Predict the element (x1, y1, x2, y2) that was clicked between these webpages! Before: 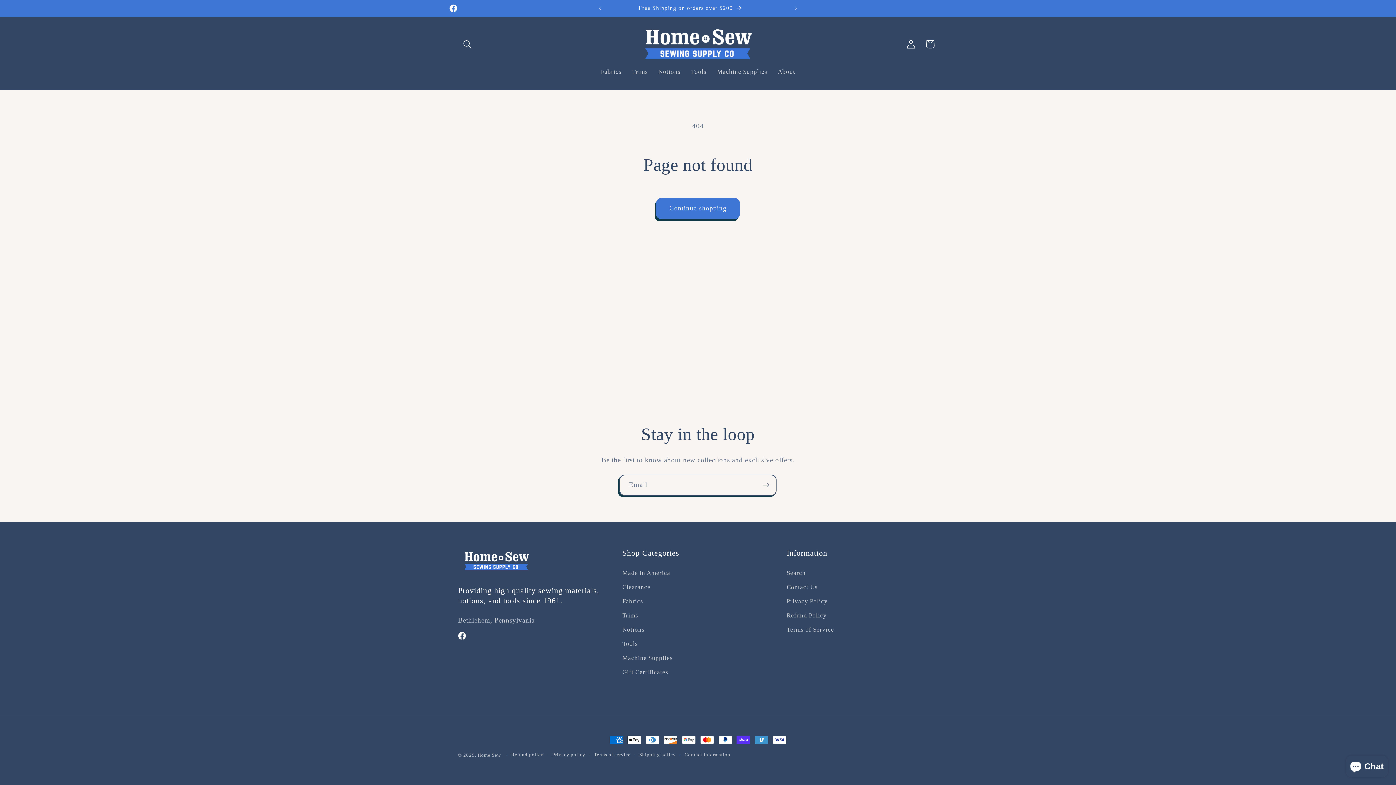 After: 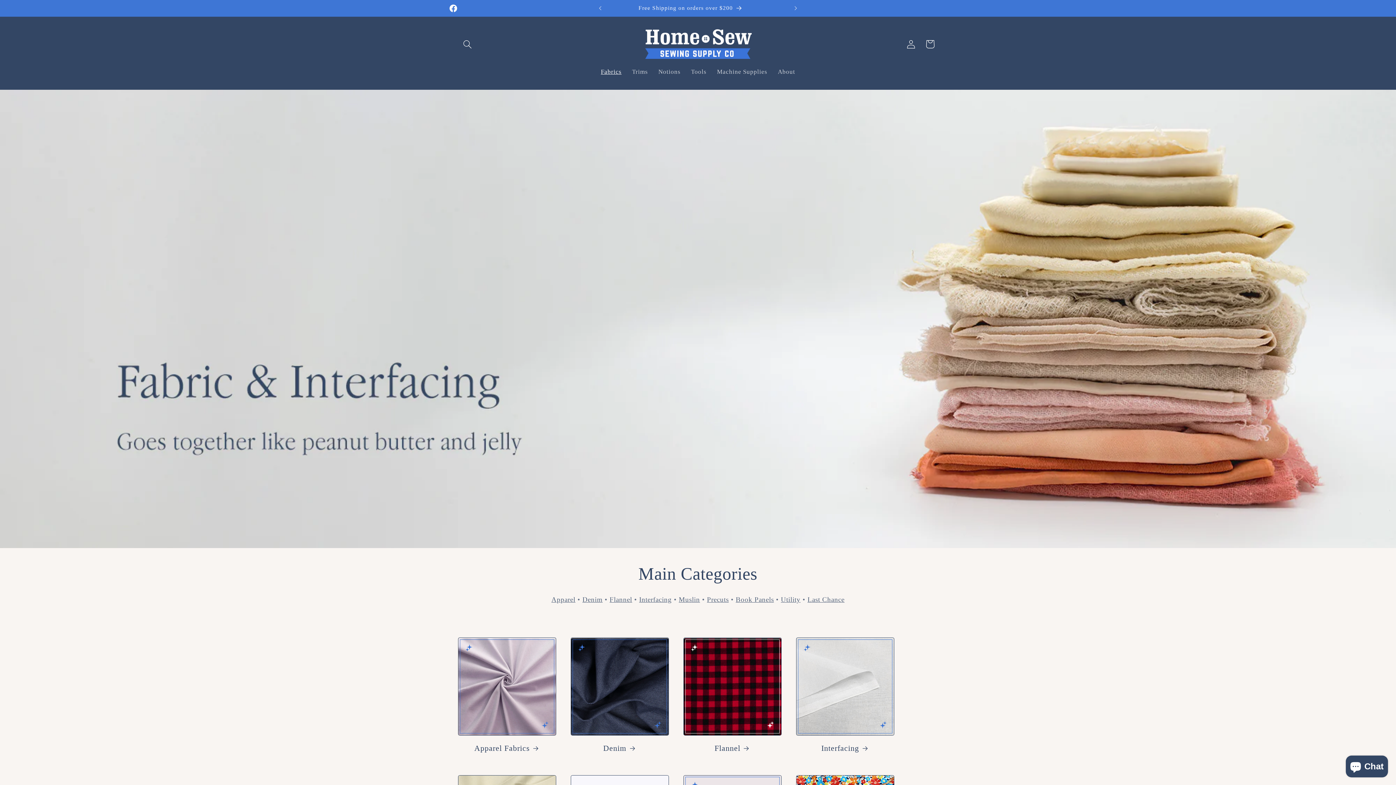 Action: label: Fabrics bbox: (595, 63, 627, 81)